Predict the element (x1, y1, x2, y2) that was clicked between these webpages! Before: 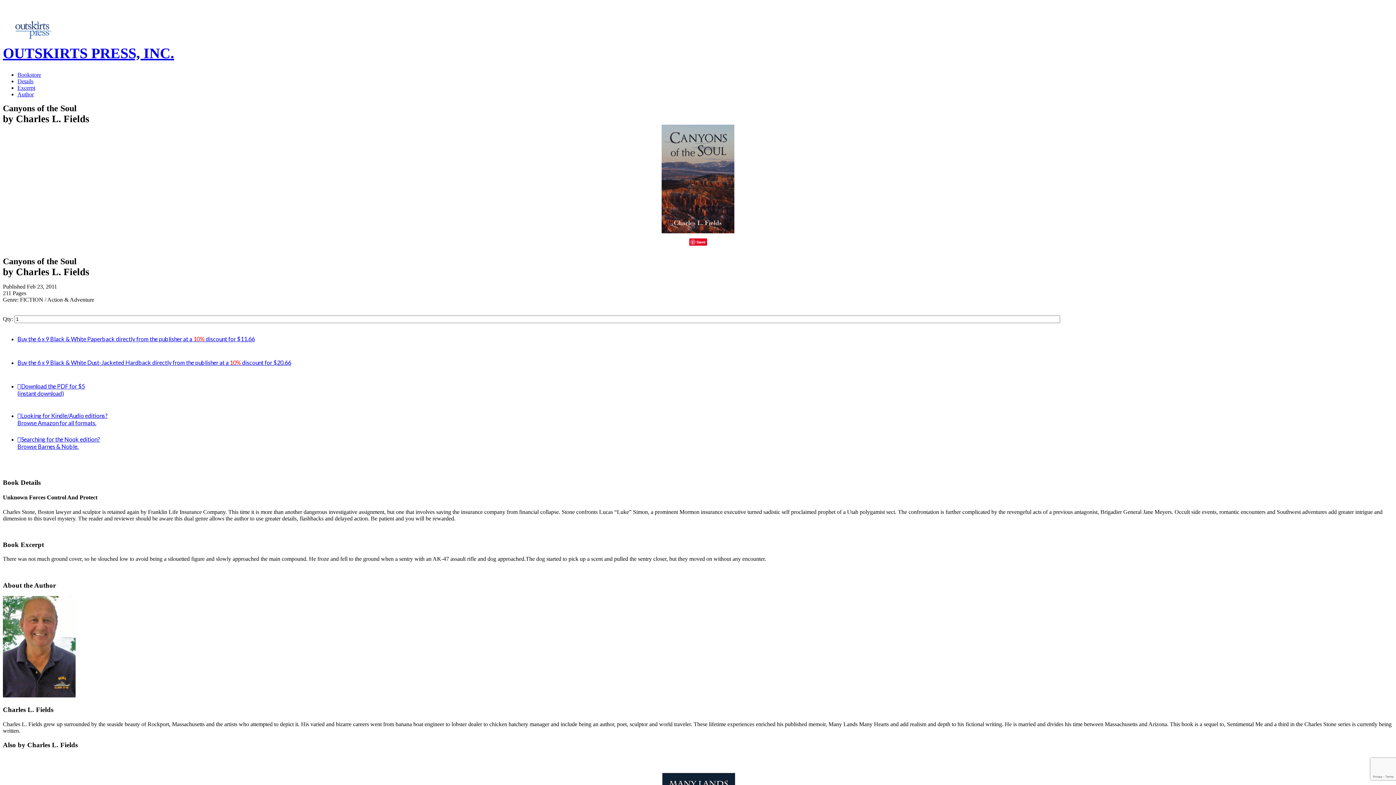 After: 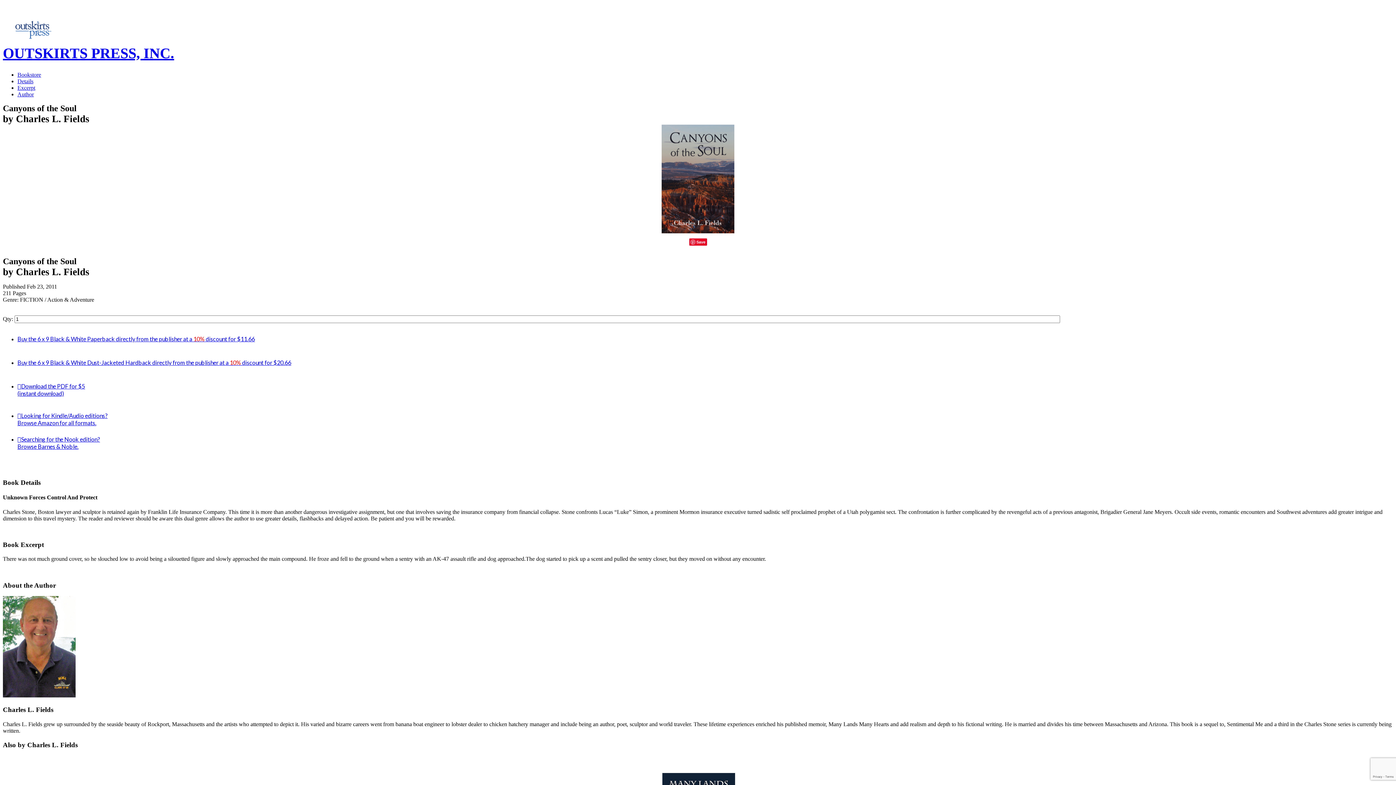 Action: label:   bbox: (2, 491, 4, 497)